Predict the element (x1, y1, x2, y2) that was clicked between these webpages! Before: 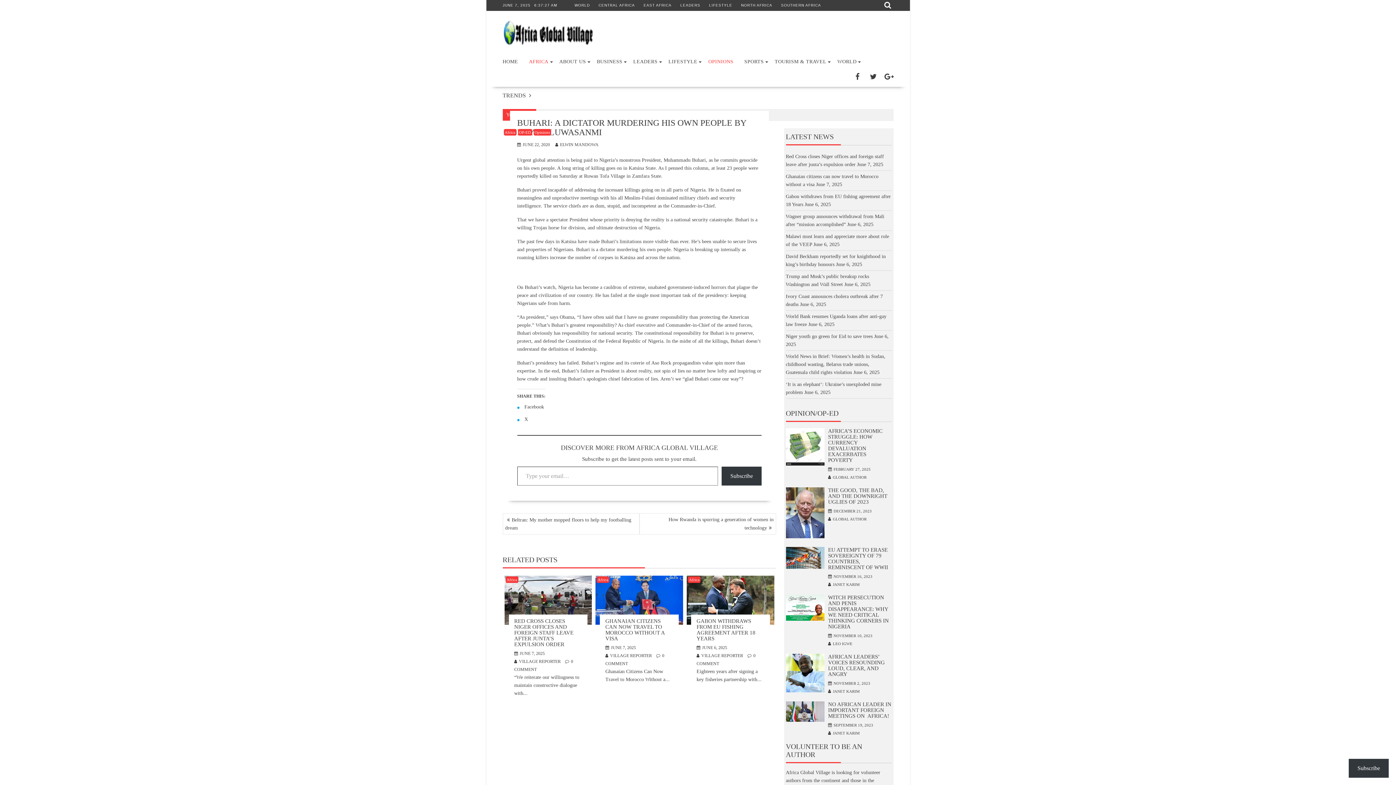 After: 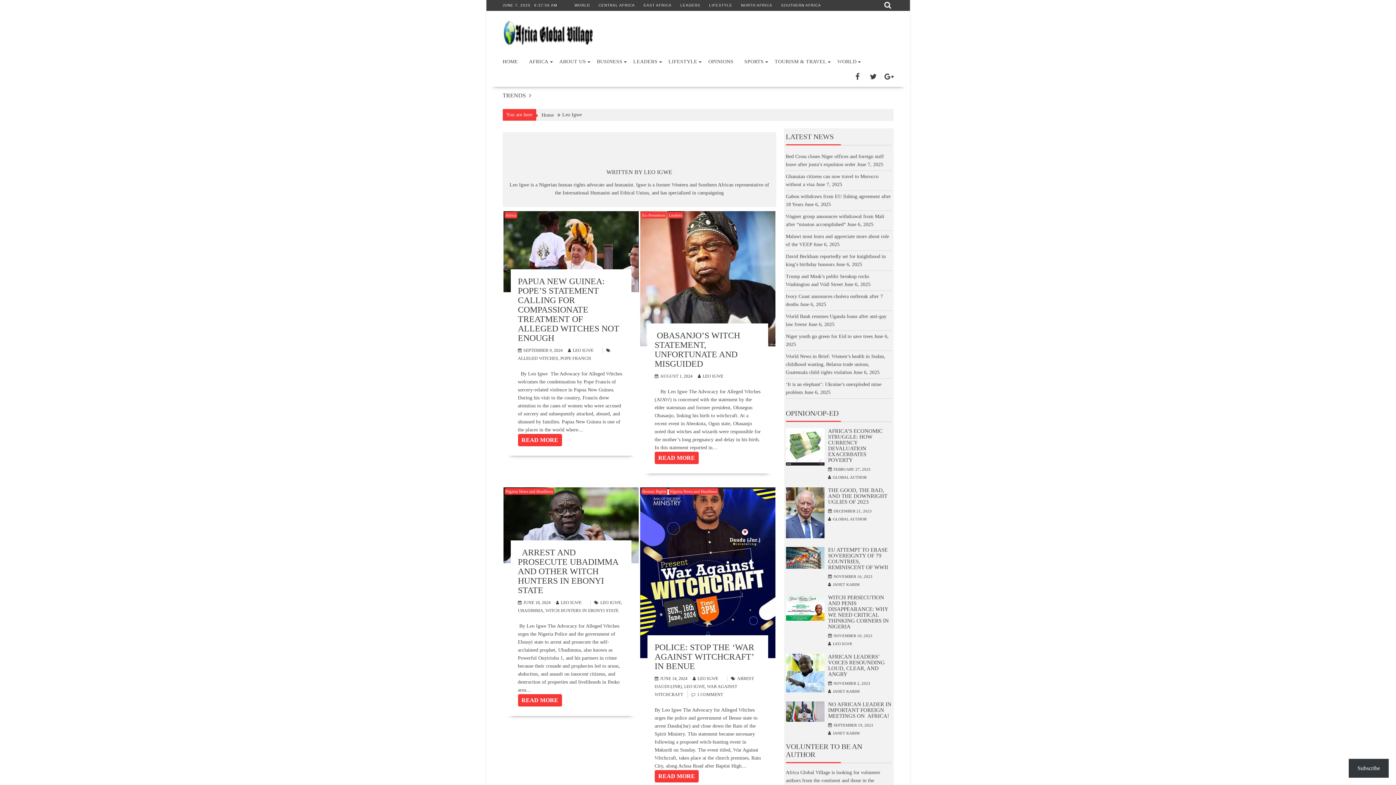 Action: bbox: (828, 641, 852, 646) label: LEO IGWE